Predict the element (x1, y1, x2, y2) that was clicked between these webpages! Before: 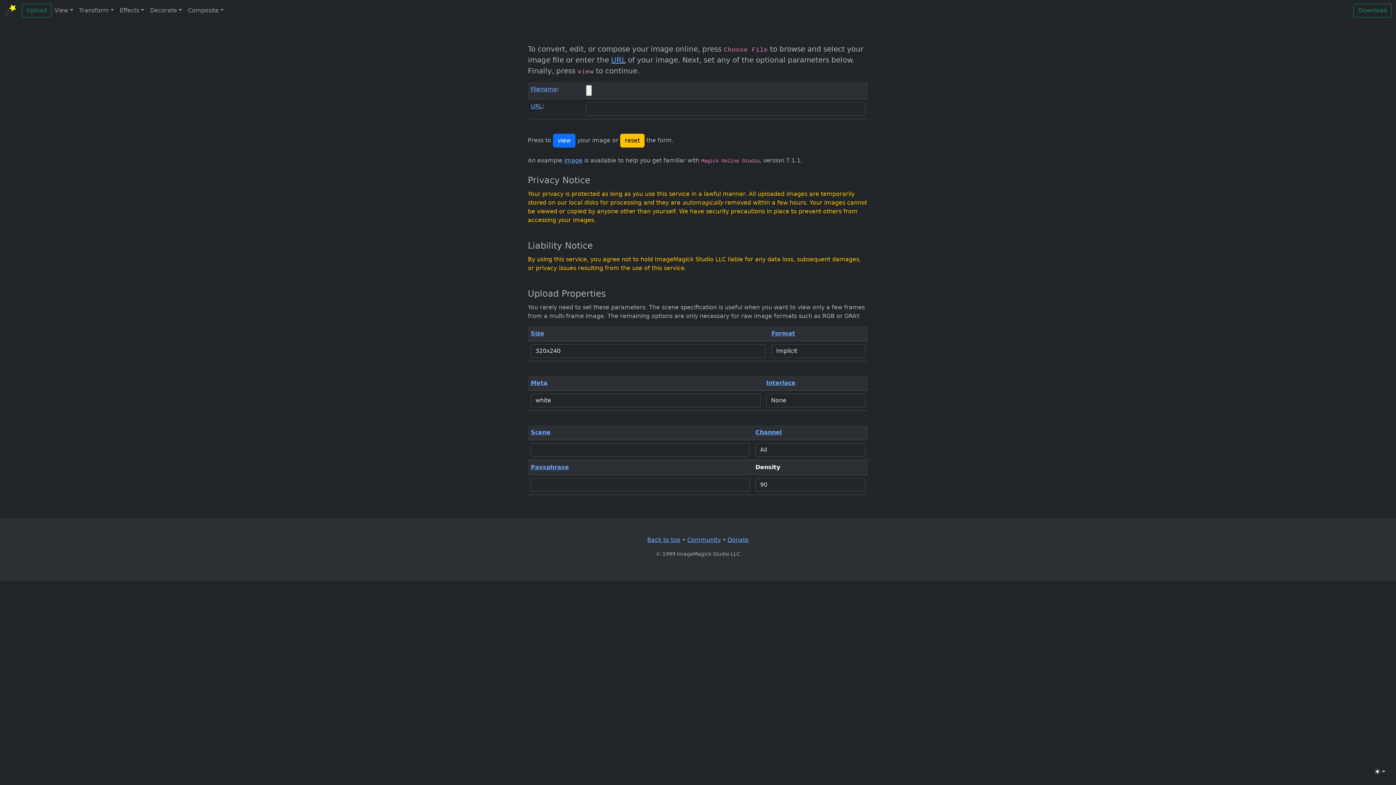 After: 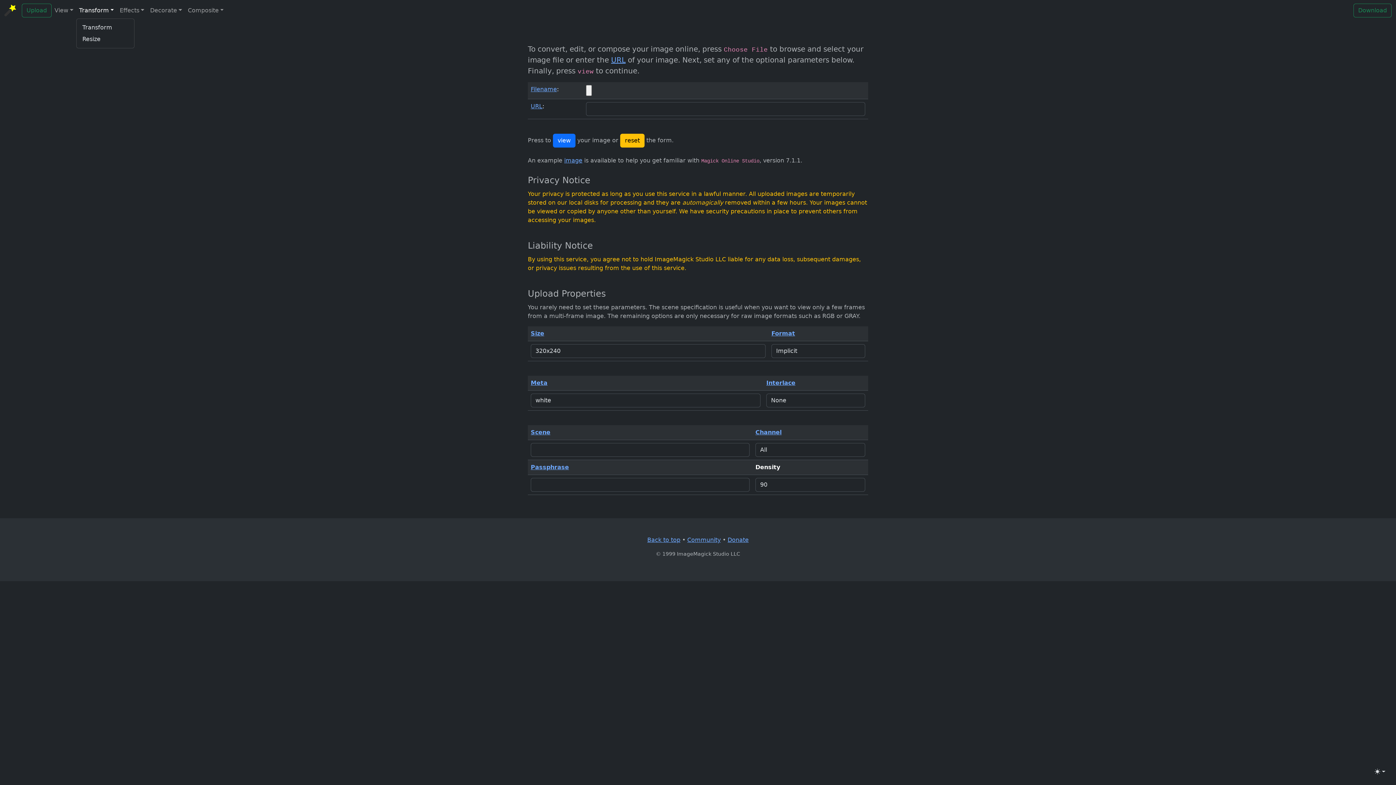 Action: label: Transform bbox: (76, 3, 116, 17)